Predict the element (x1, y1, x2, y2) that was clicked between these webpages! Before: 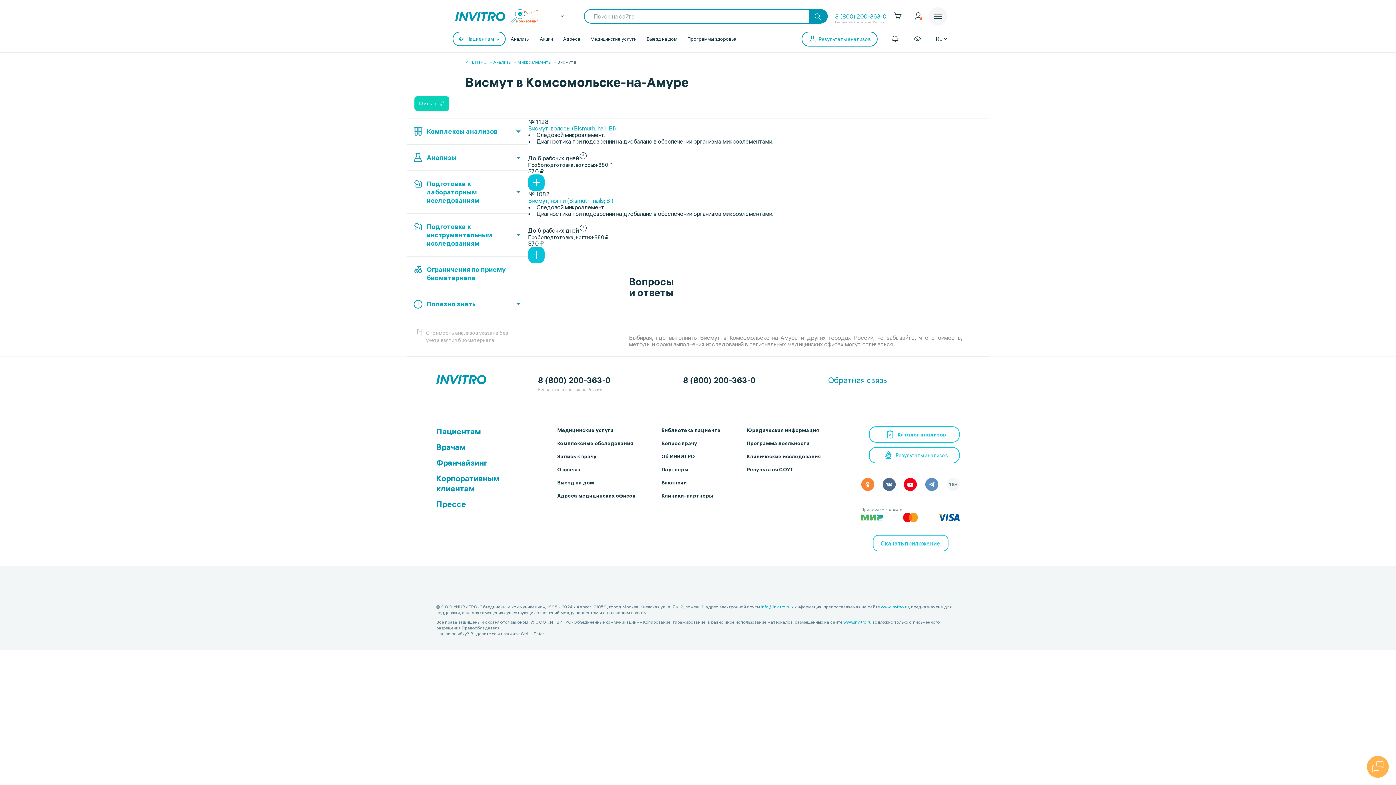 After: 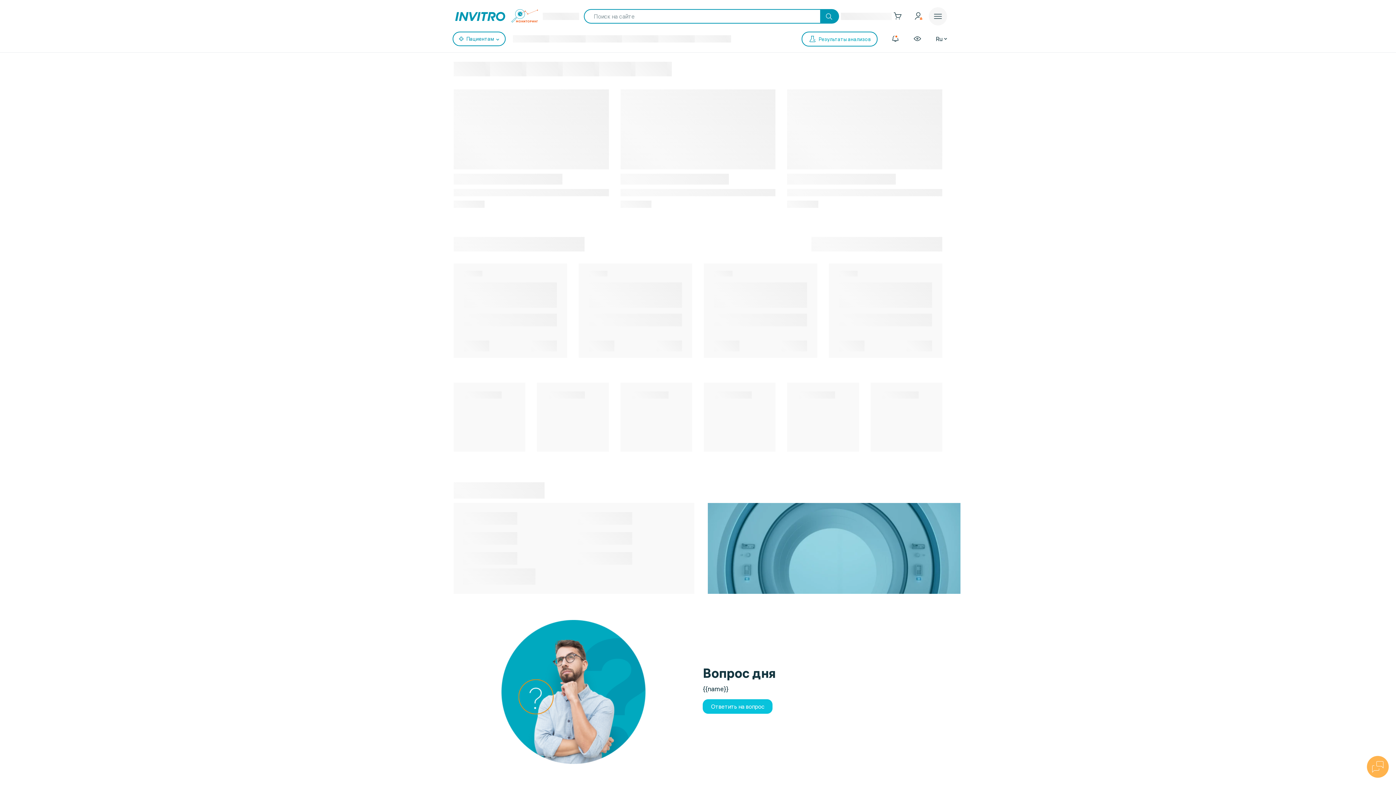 Action: bbox: (881, 604, 909, 610) label: www.invitro.ru